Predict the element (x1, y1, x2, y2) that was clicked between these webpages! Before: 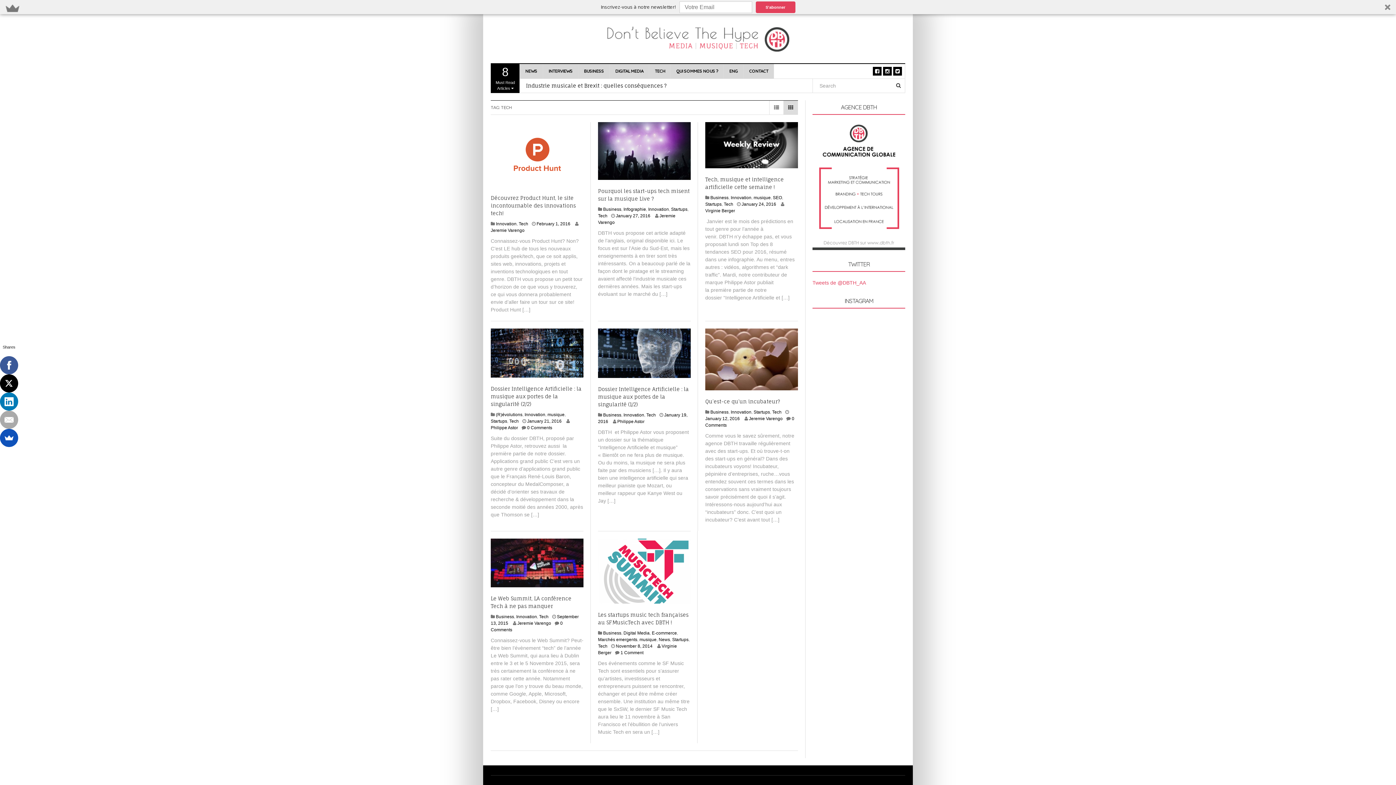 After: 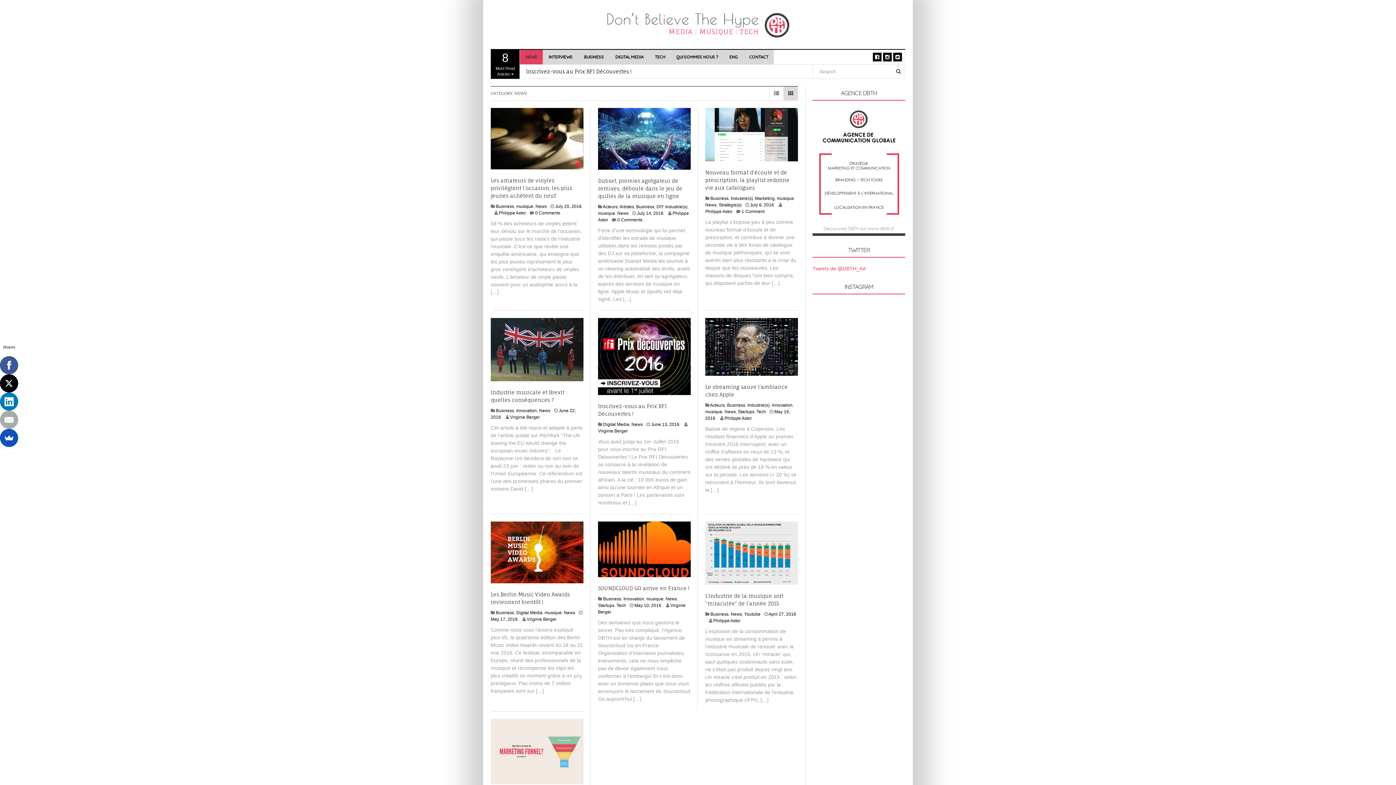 Action: label: NEWS bbox: (520, 64, 543, 78)